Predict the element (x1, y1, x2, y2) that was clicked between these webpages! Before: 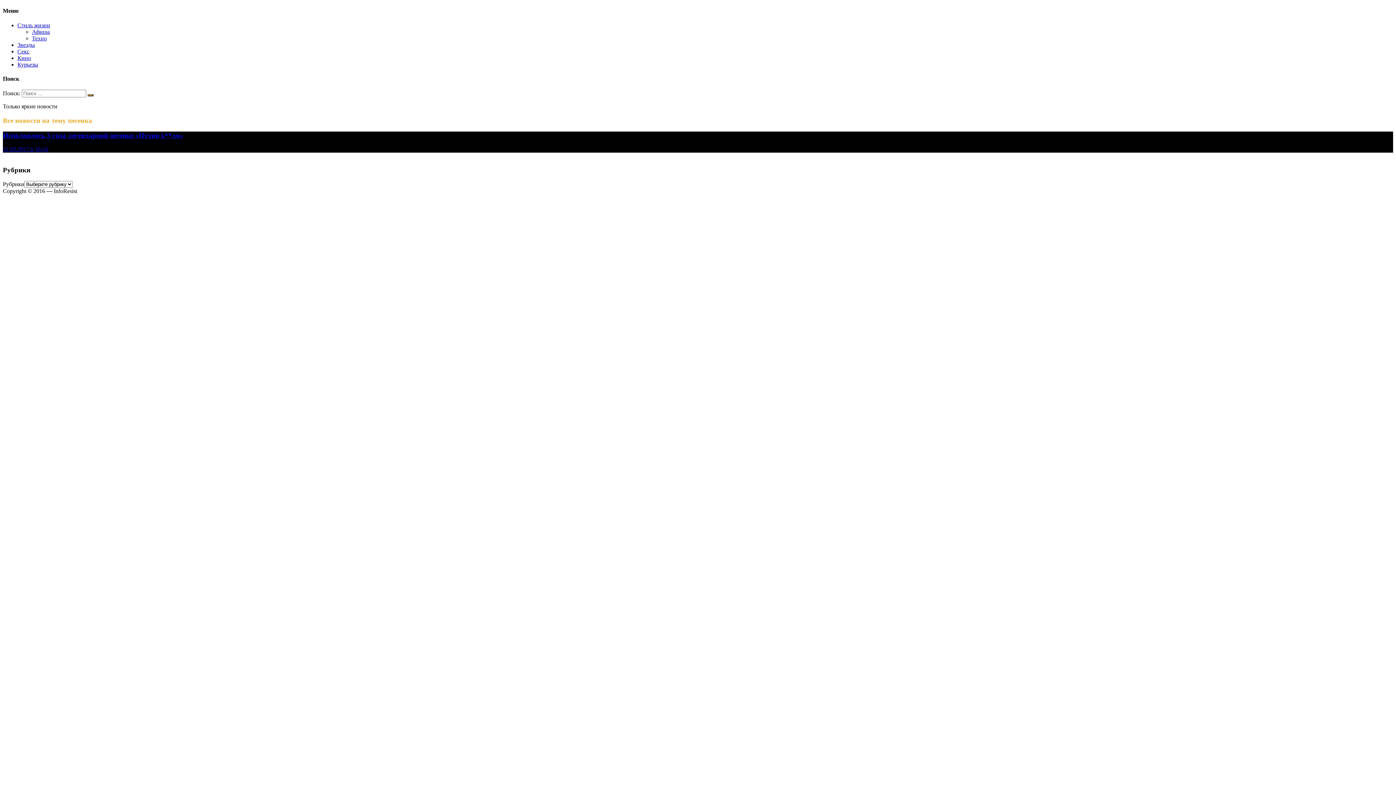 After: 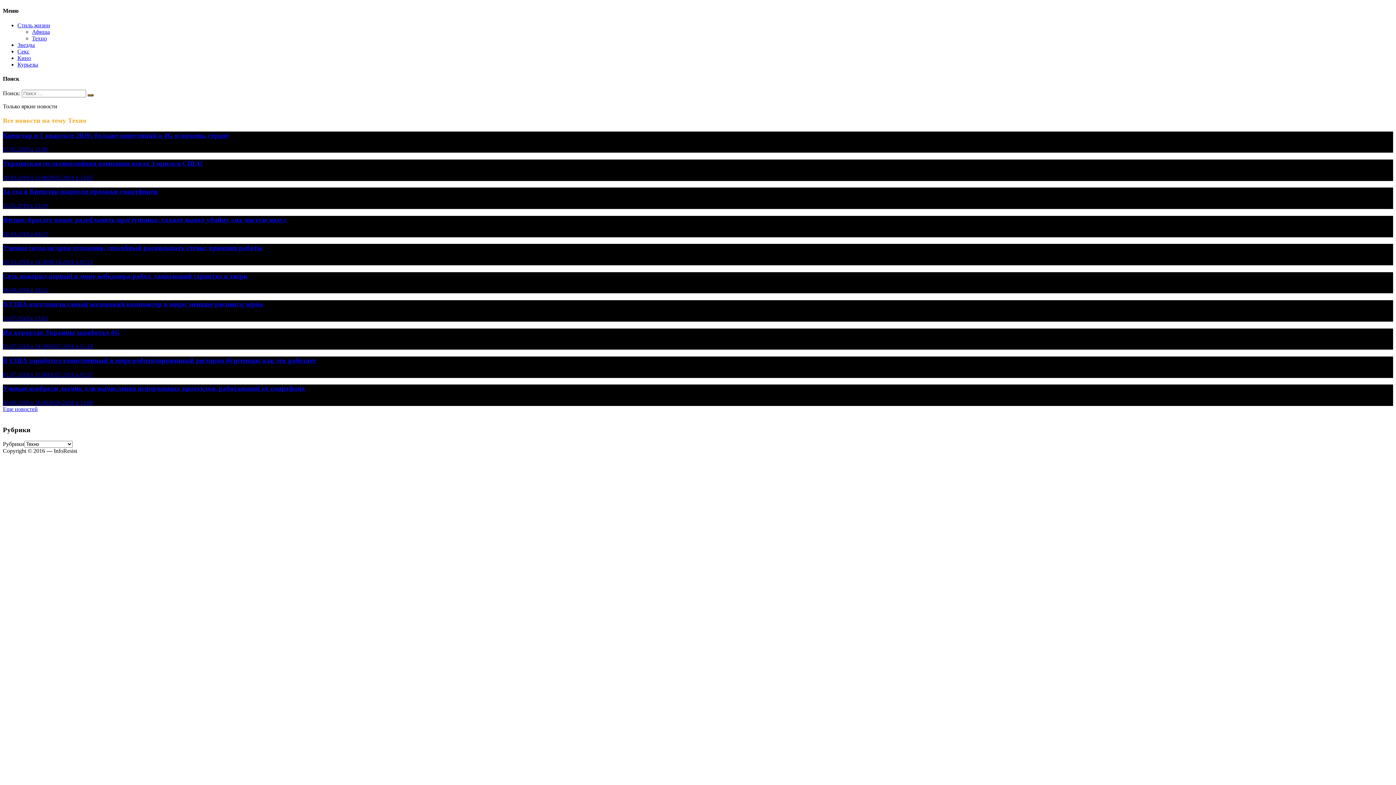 Action: label: Техно bbox: (32, 35, 46, 41)